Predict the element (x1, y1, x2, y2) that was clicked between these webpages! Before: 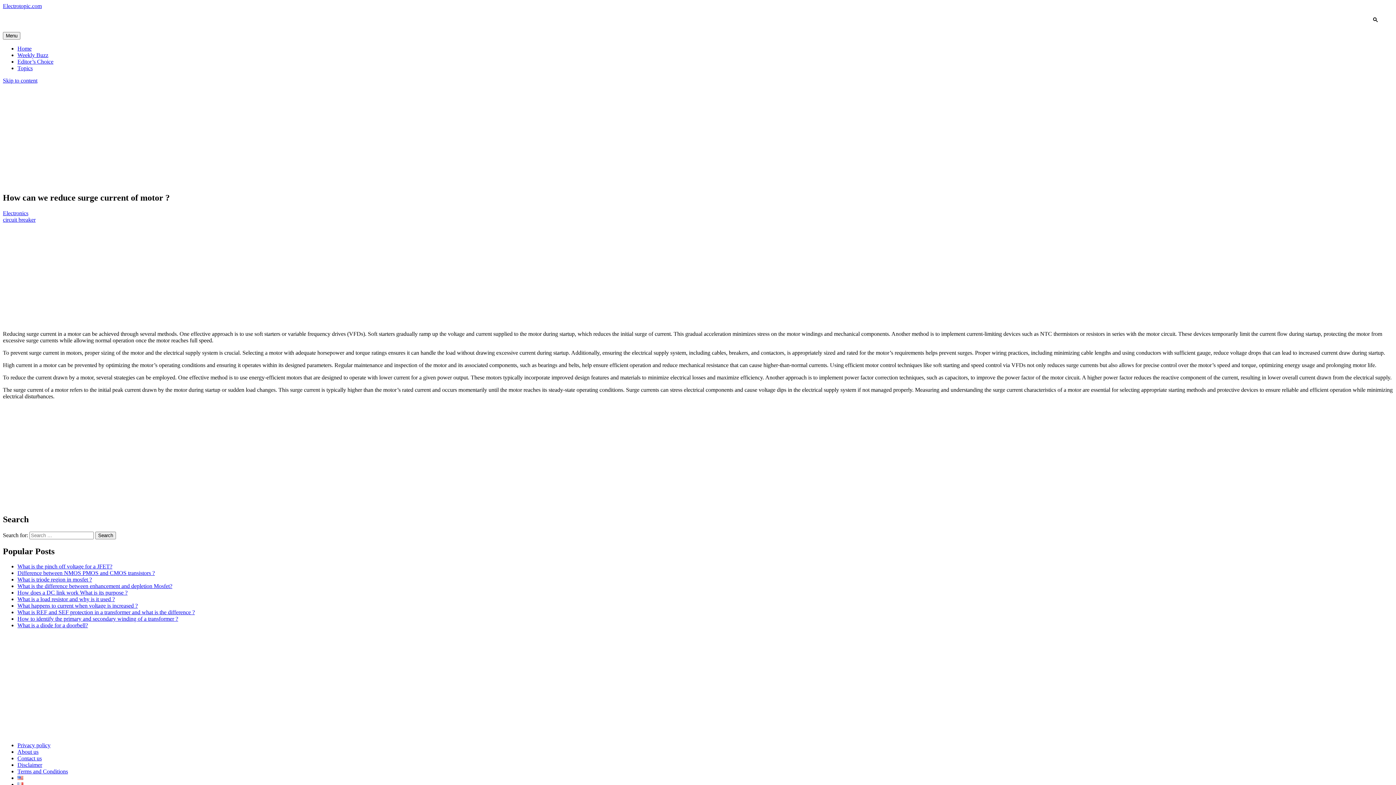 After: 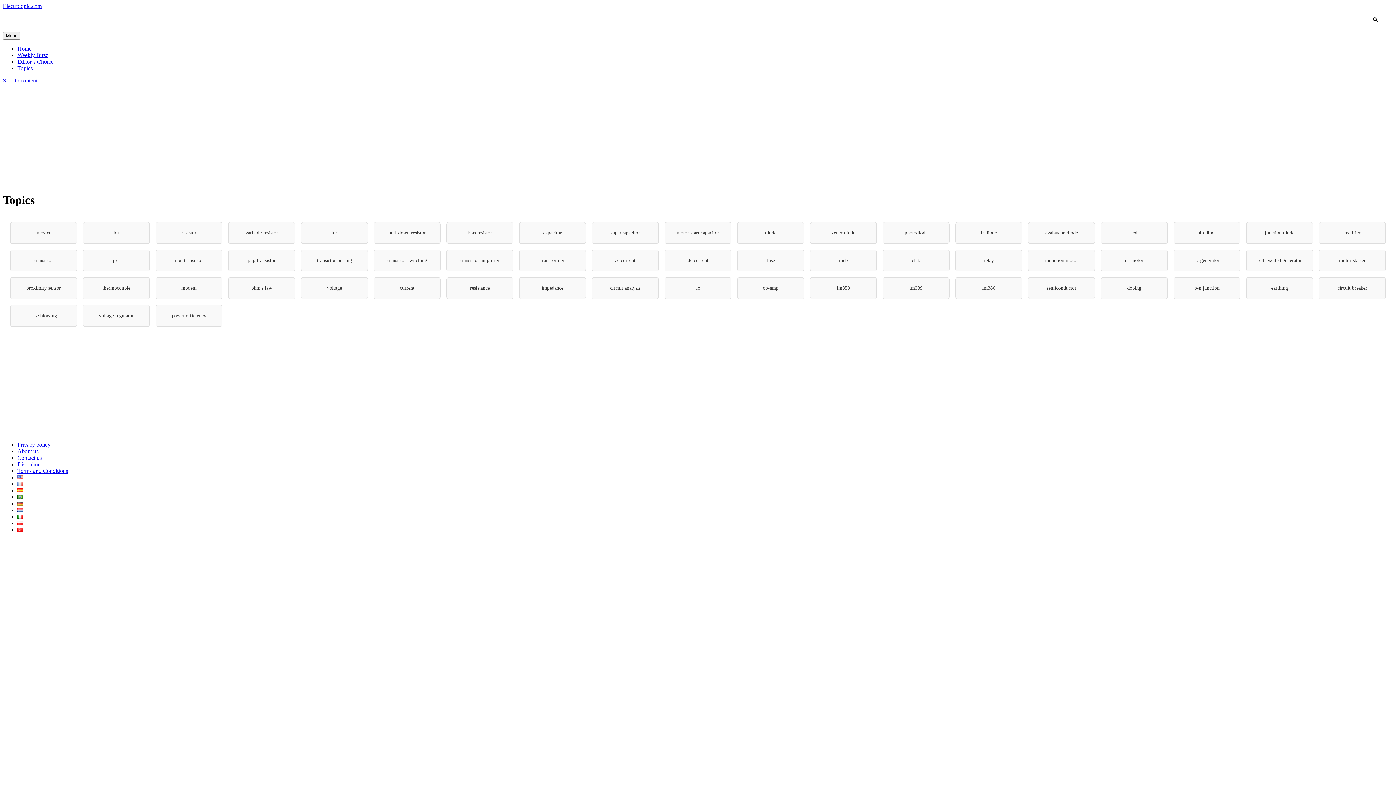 Action: bbox: (17, 65, 32, 71) label: Topics